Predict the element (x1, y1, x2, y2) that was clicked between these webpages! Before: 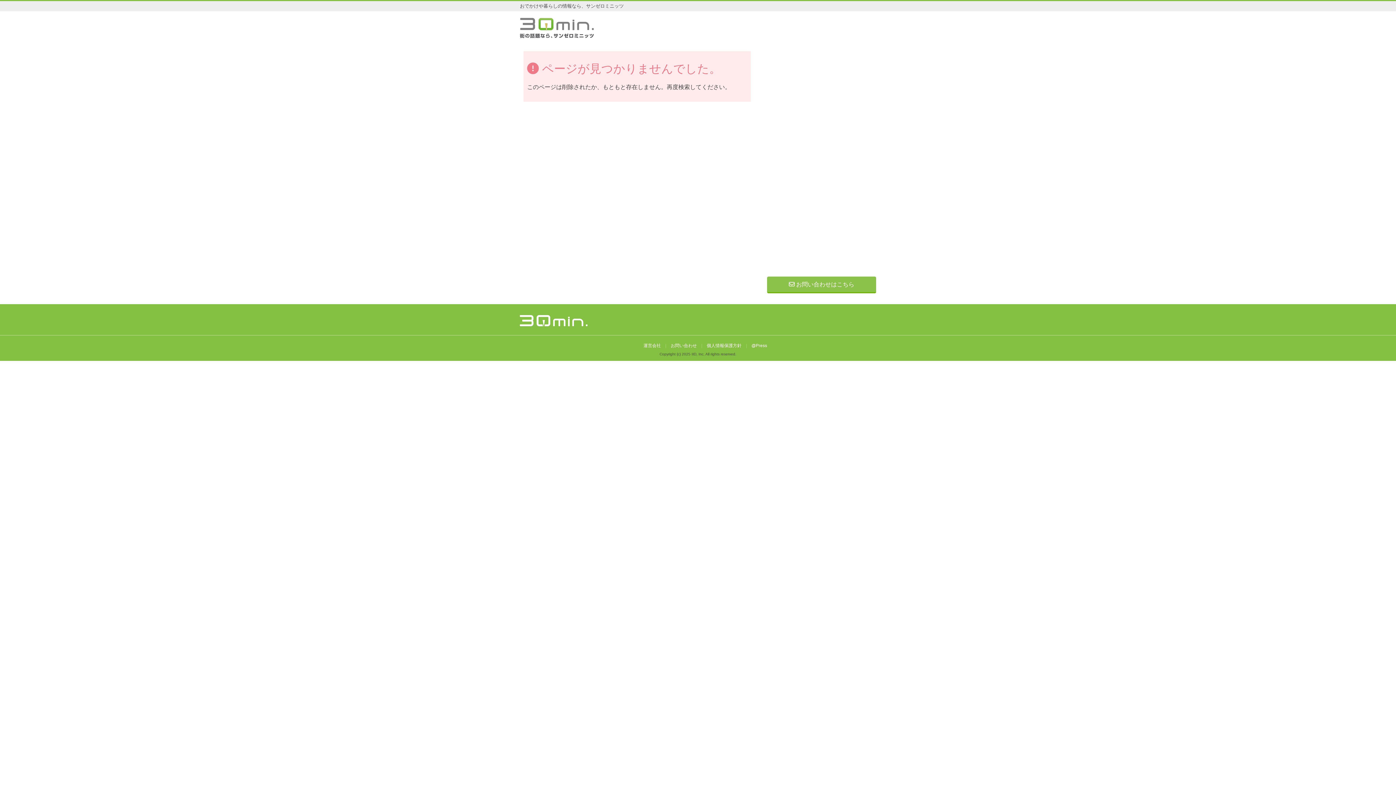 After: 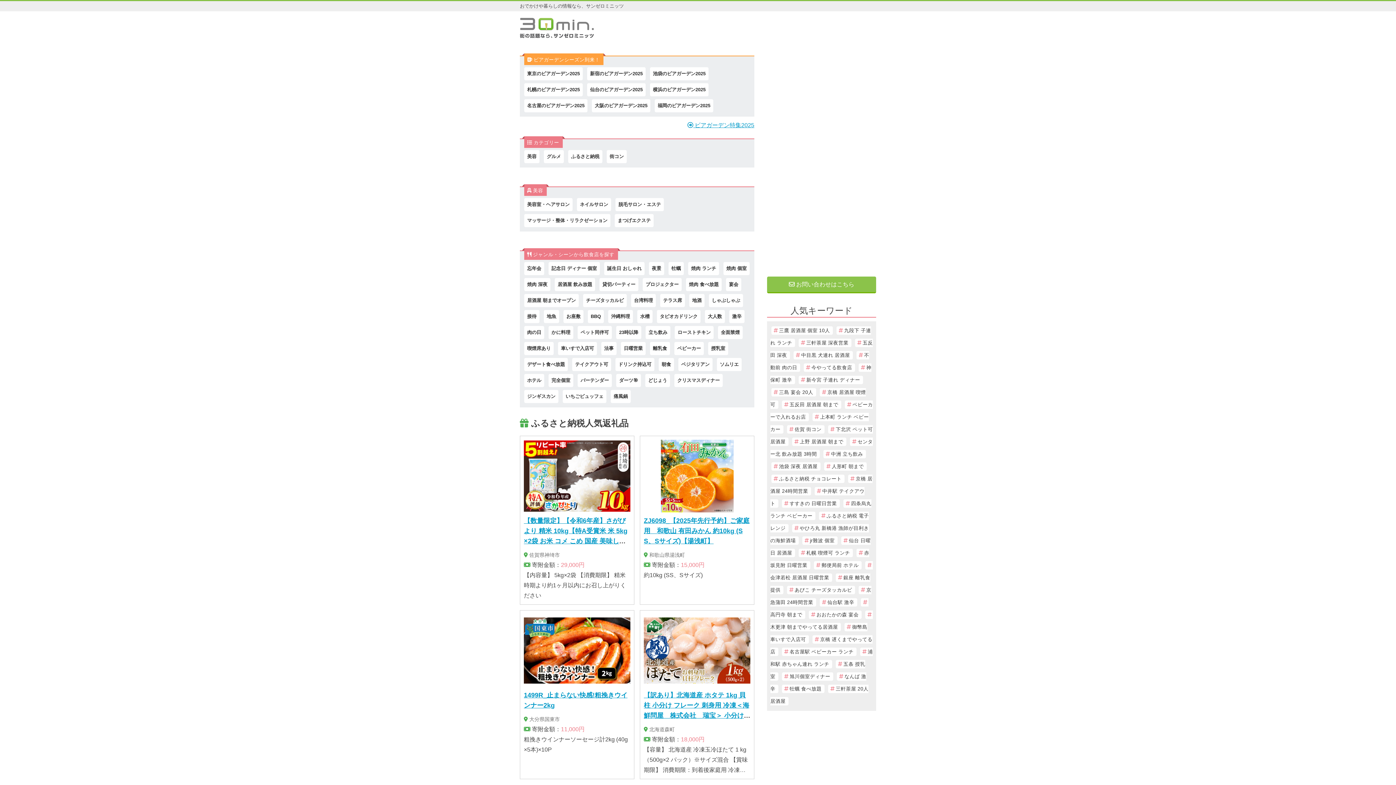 Action: bbox: (520, 321, 587, 328)